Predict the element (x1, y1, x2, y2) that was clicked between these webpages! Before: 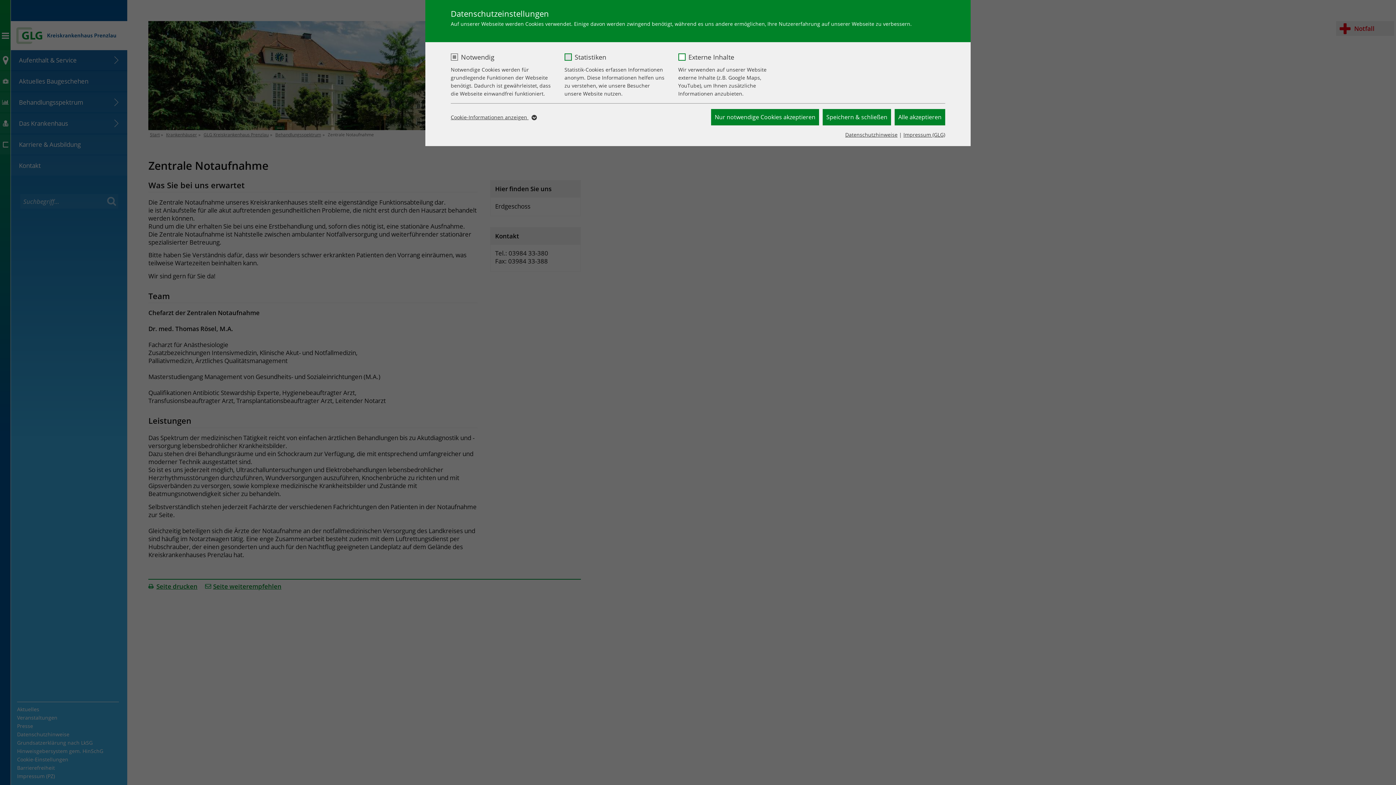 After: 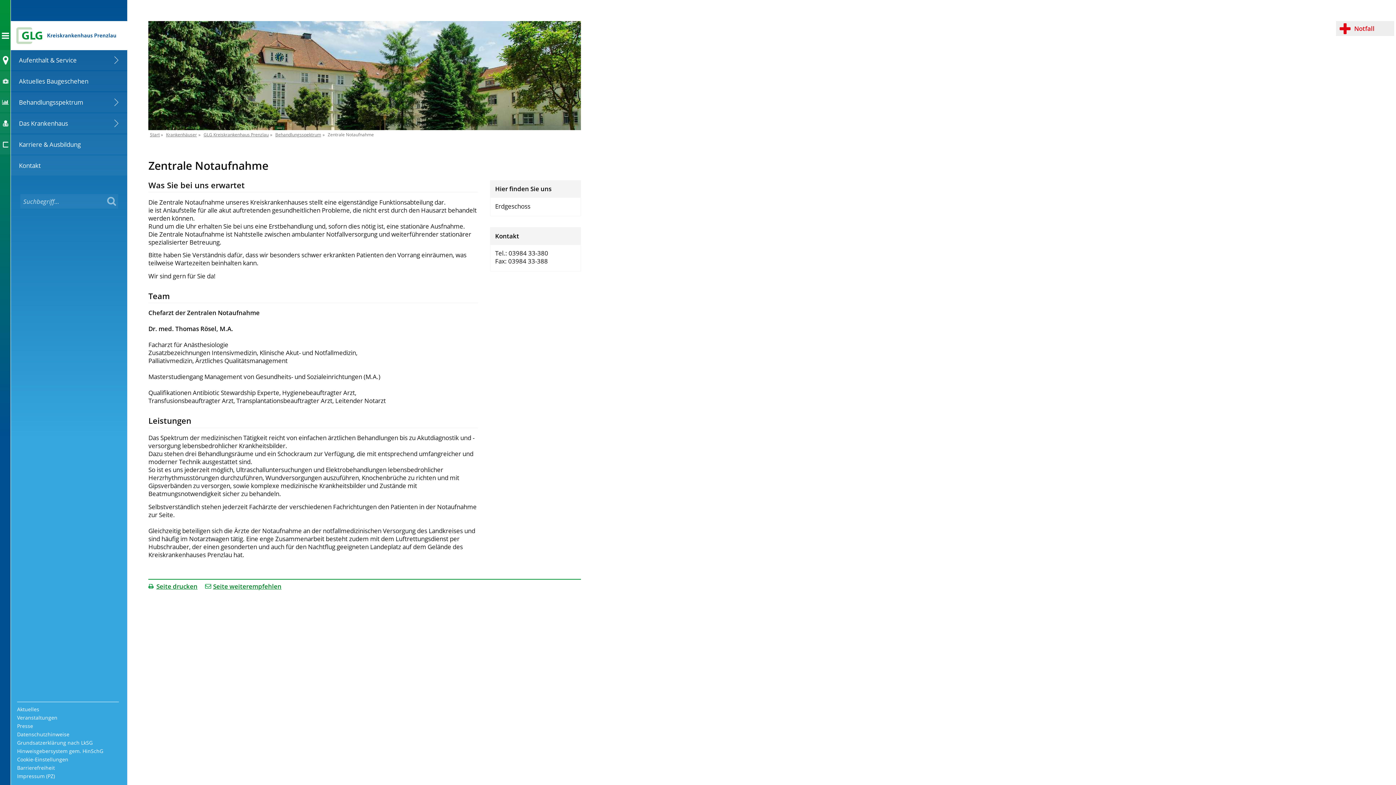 Action: label: Alle akzeptieren bbox: (894, 109, 945, 125)